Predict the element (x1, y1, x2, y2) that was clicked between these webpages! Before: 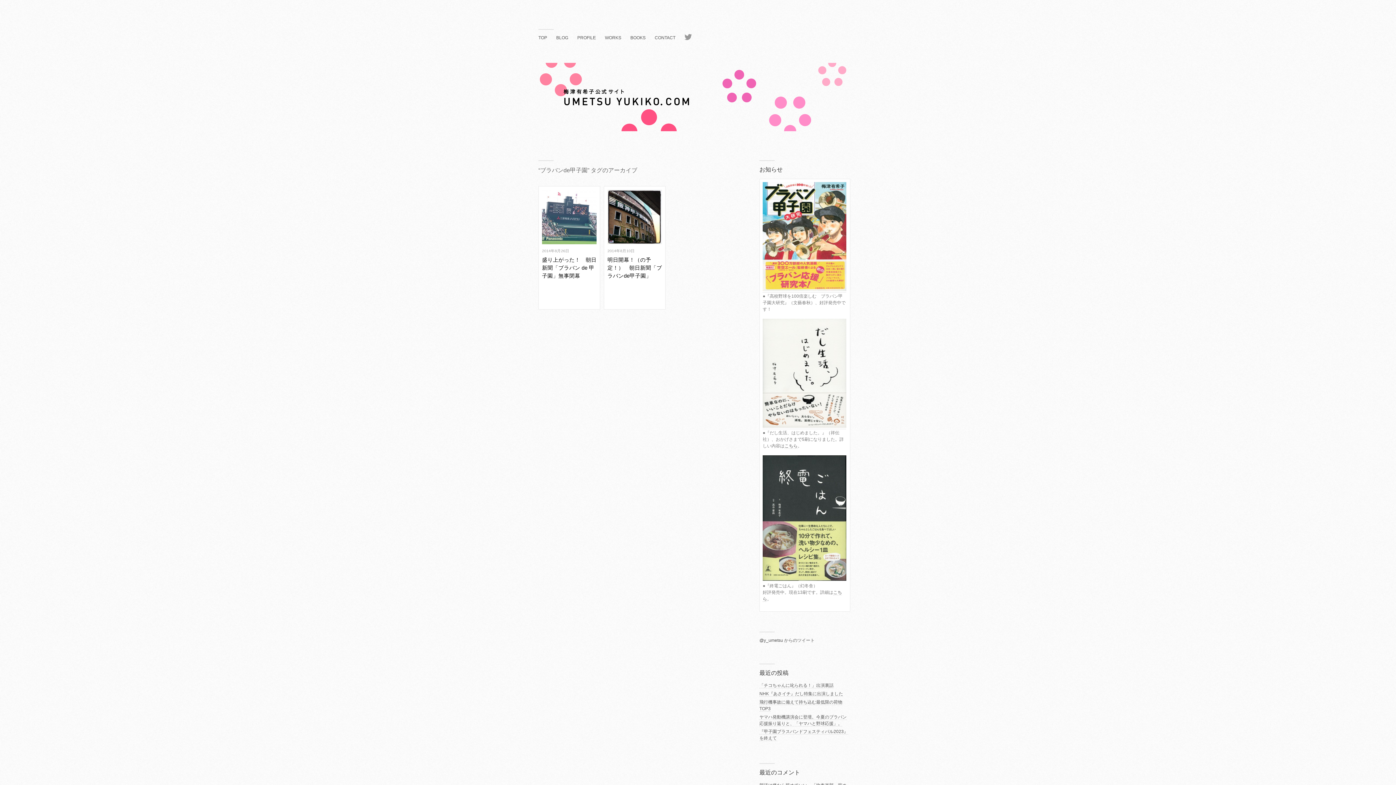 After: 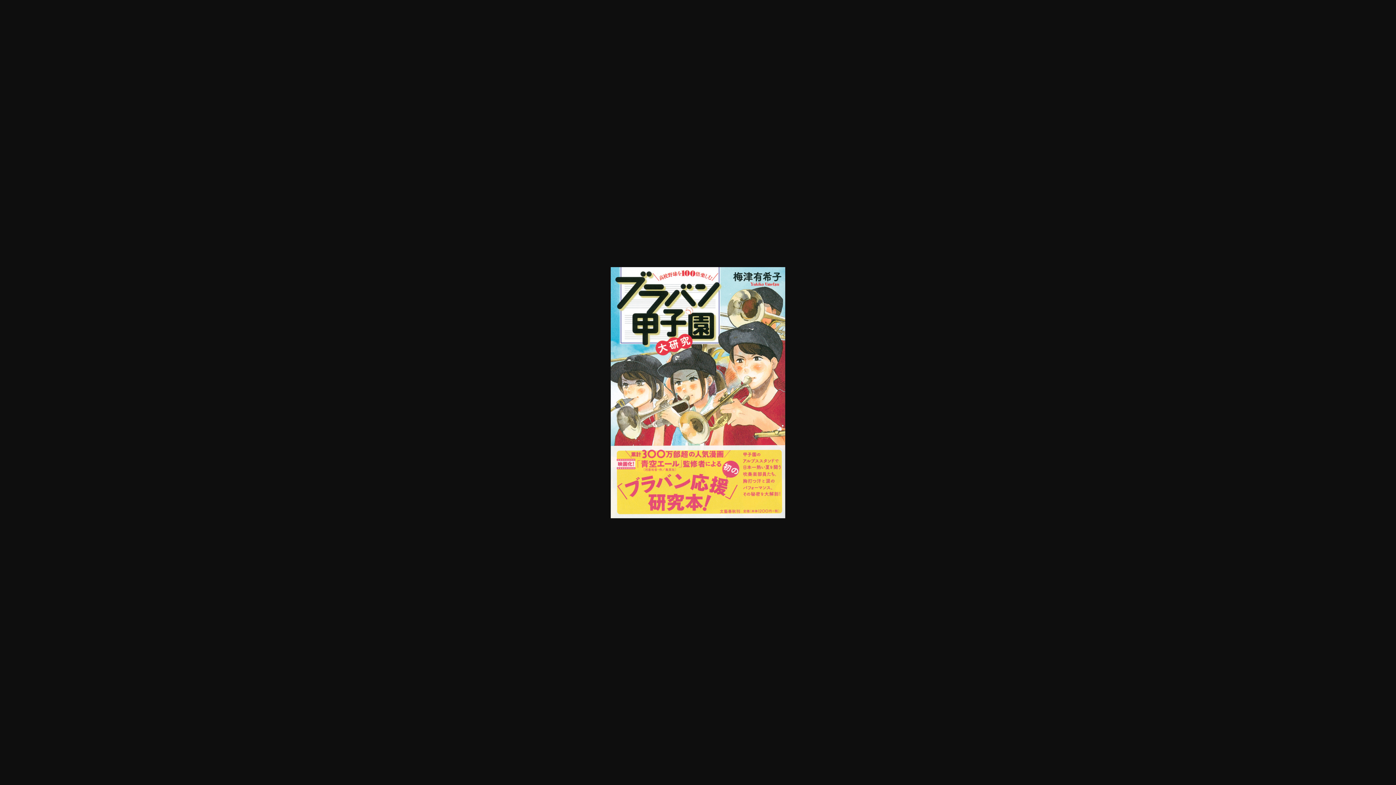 Action: bbox: (762, 287, 848, 292)